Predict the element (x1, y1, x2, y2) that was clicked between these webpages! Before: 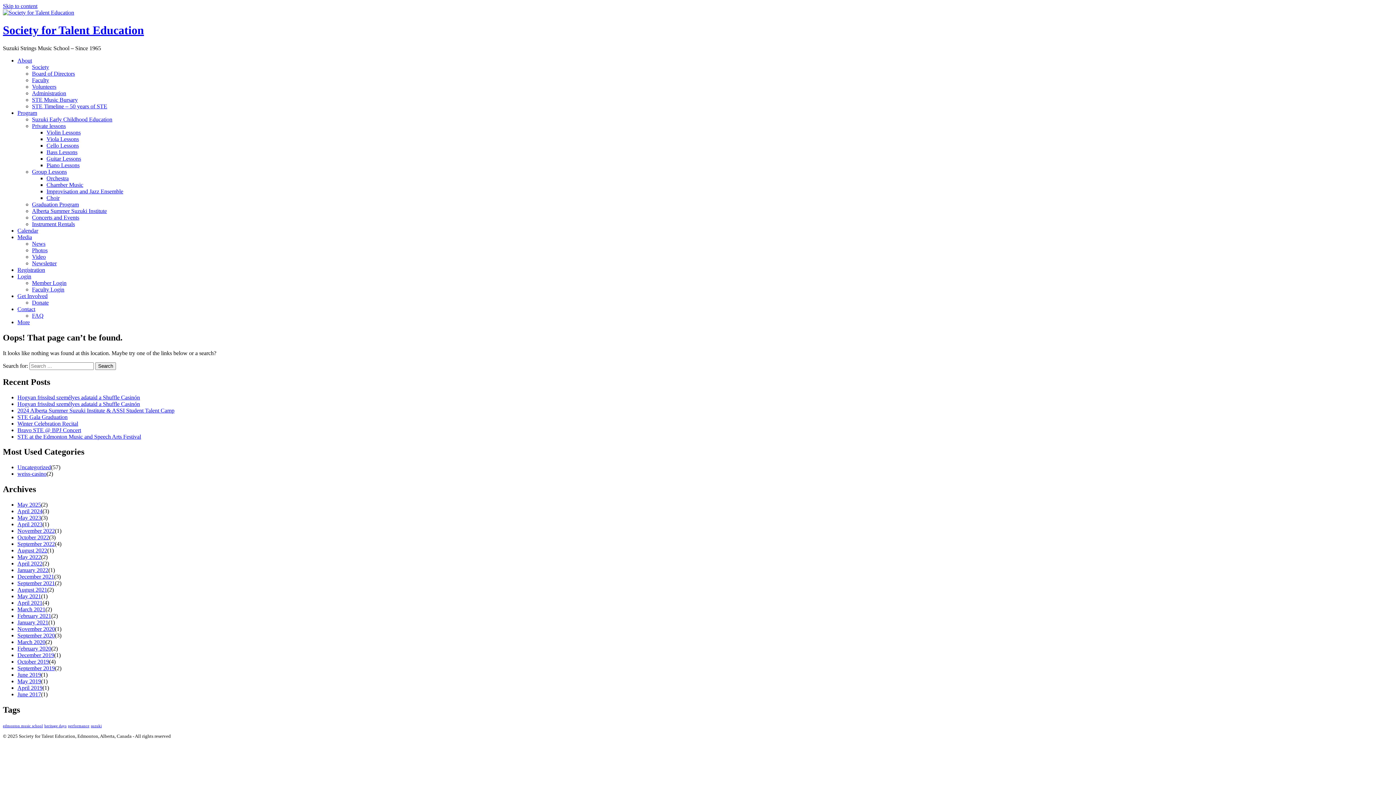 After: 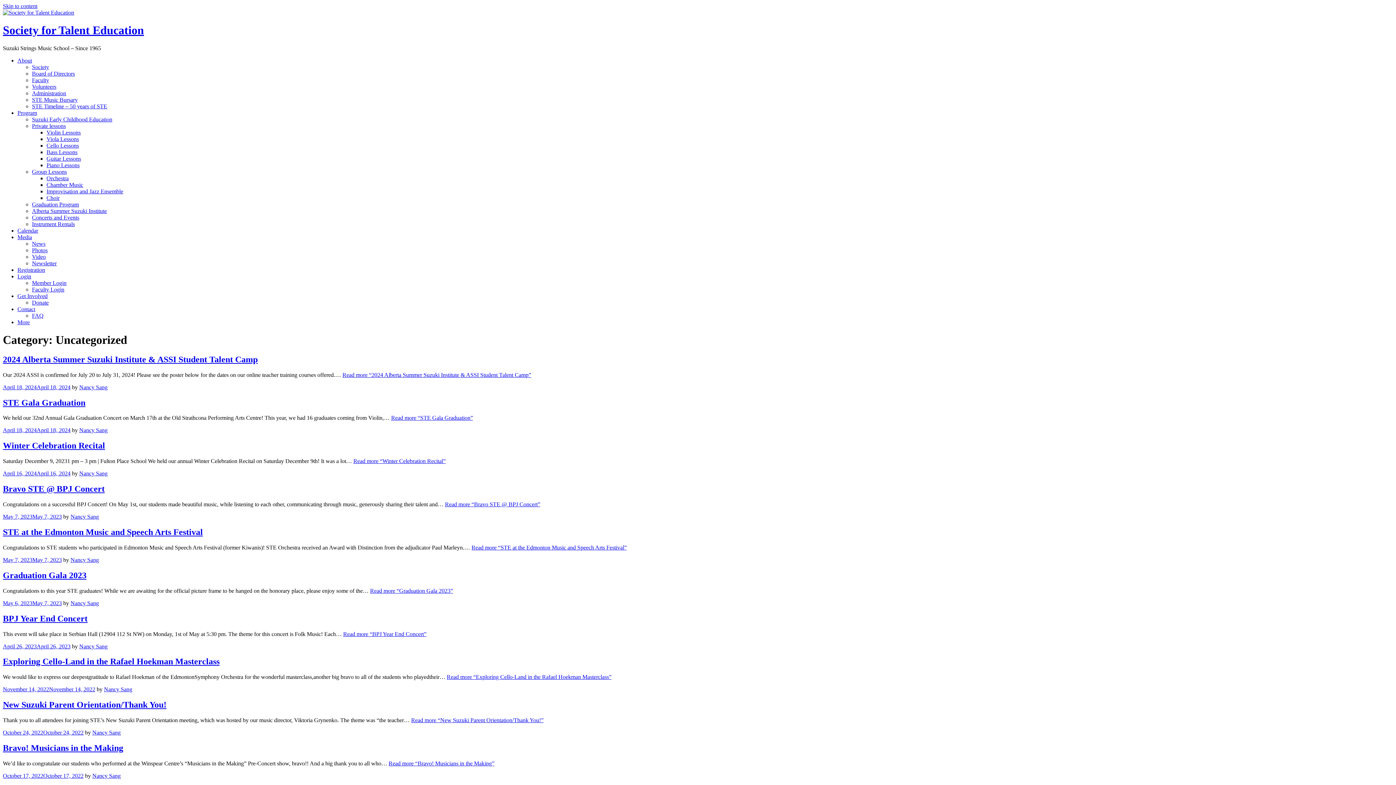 Action: bbox: (17, 464, 50, 470) label: Uncategorized